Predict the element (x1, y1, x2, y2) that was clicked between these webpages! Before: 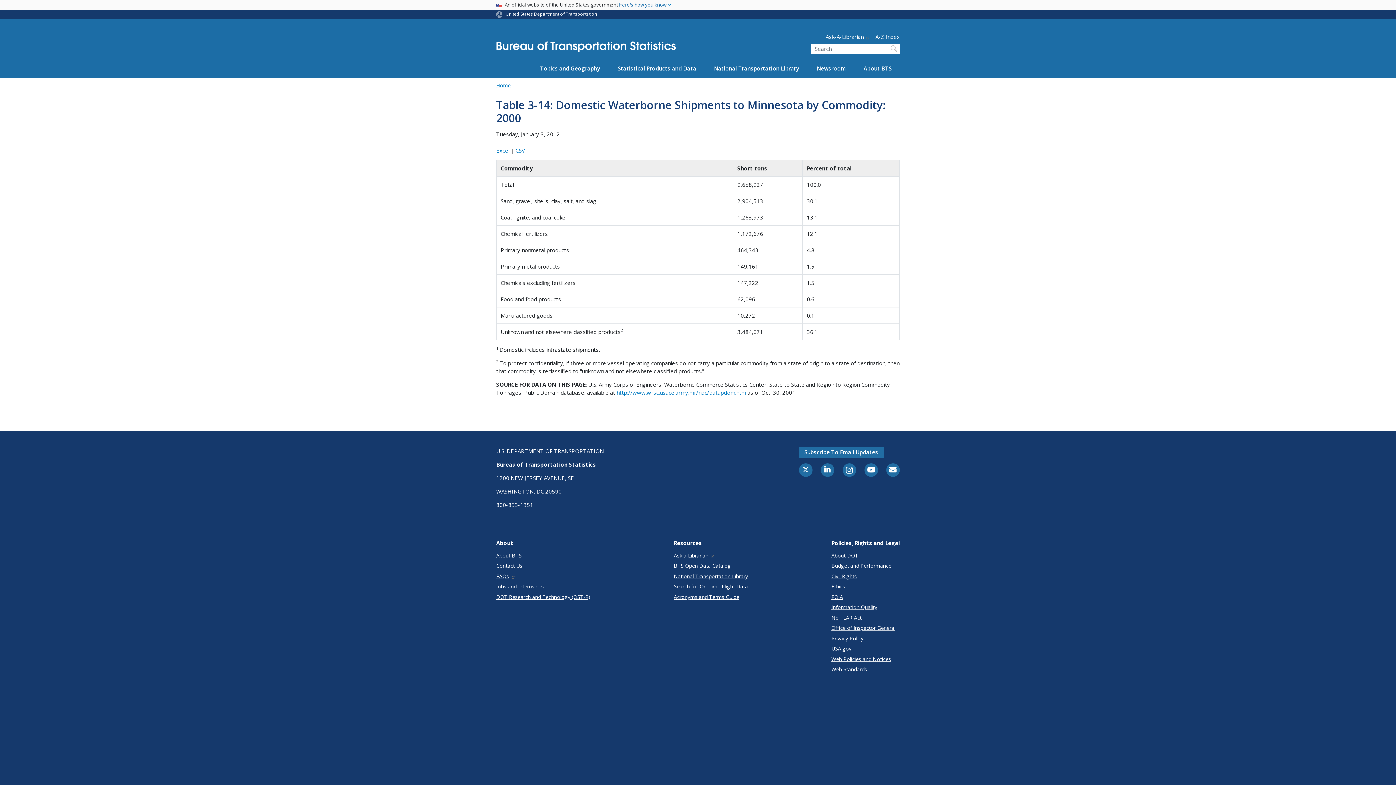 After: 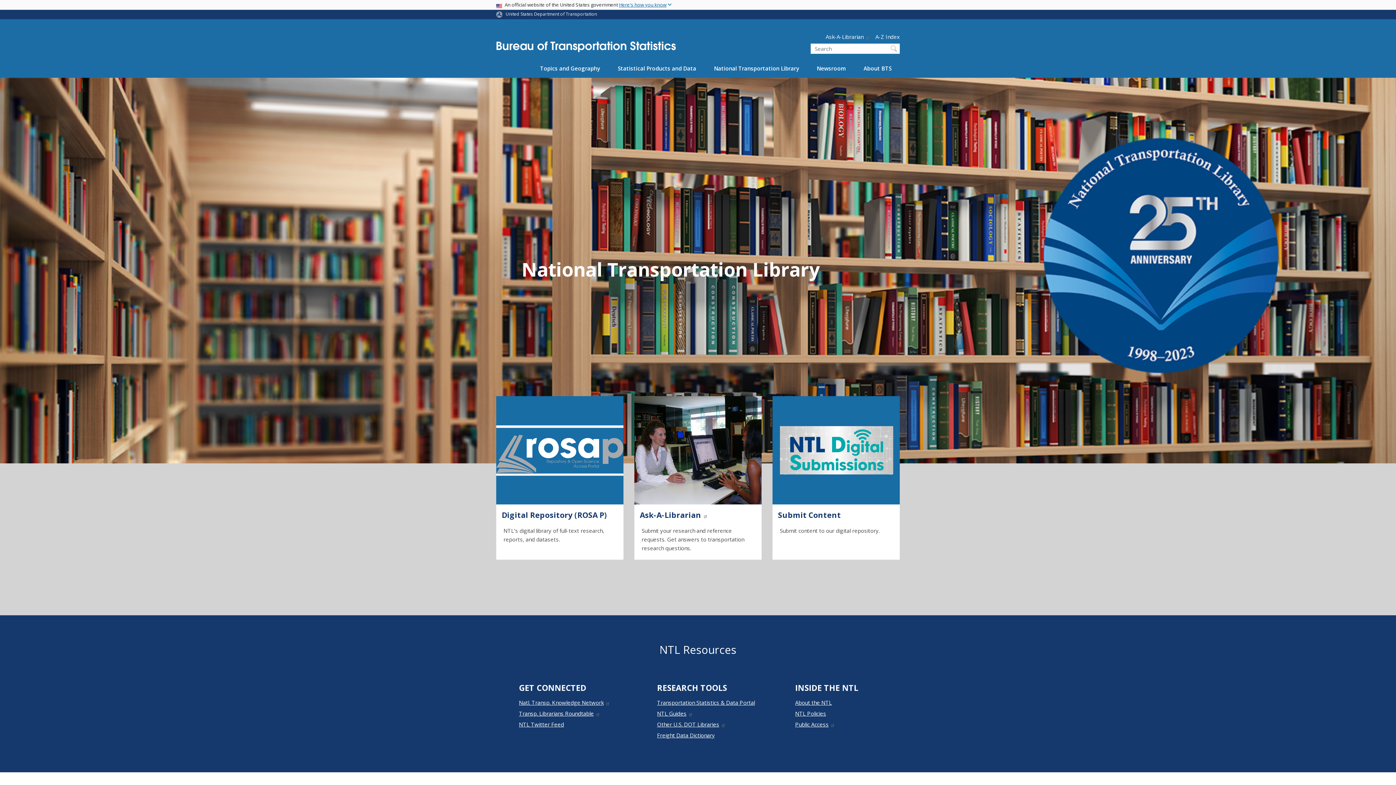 Action: label: National Transportation Library bbox: (704, 59, 807, 77)